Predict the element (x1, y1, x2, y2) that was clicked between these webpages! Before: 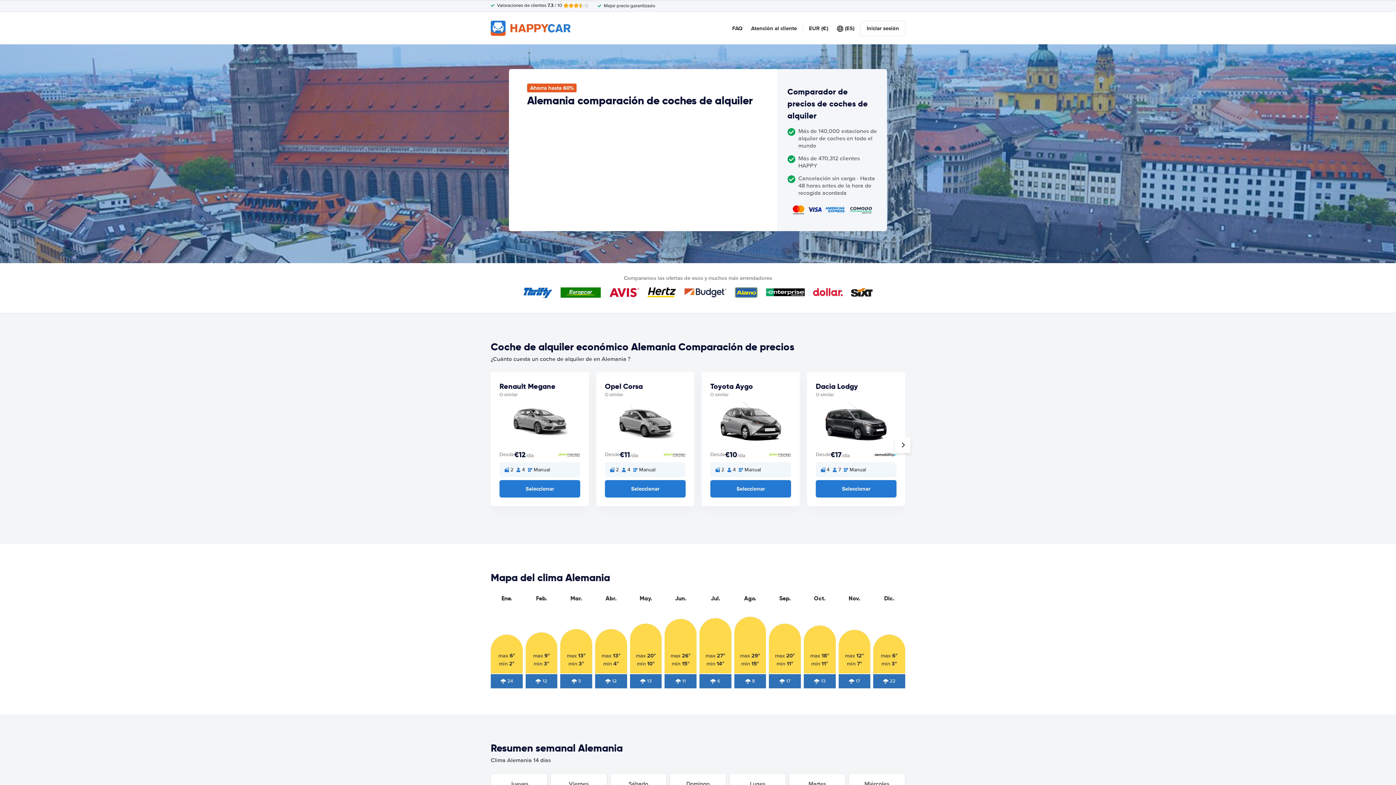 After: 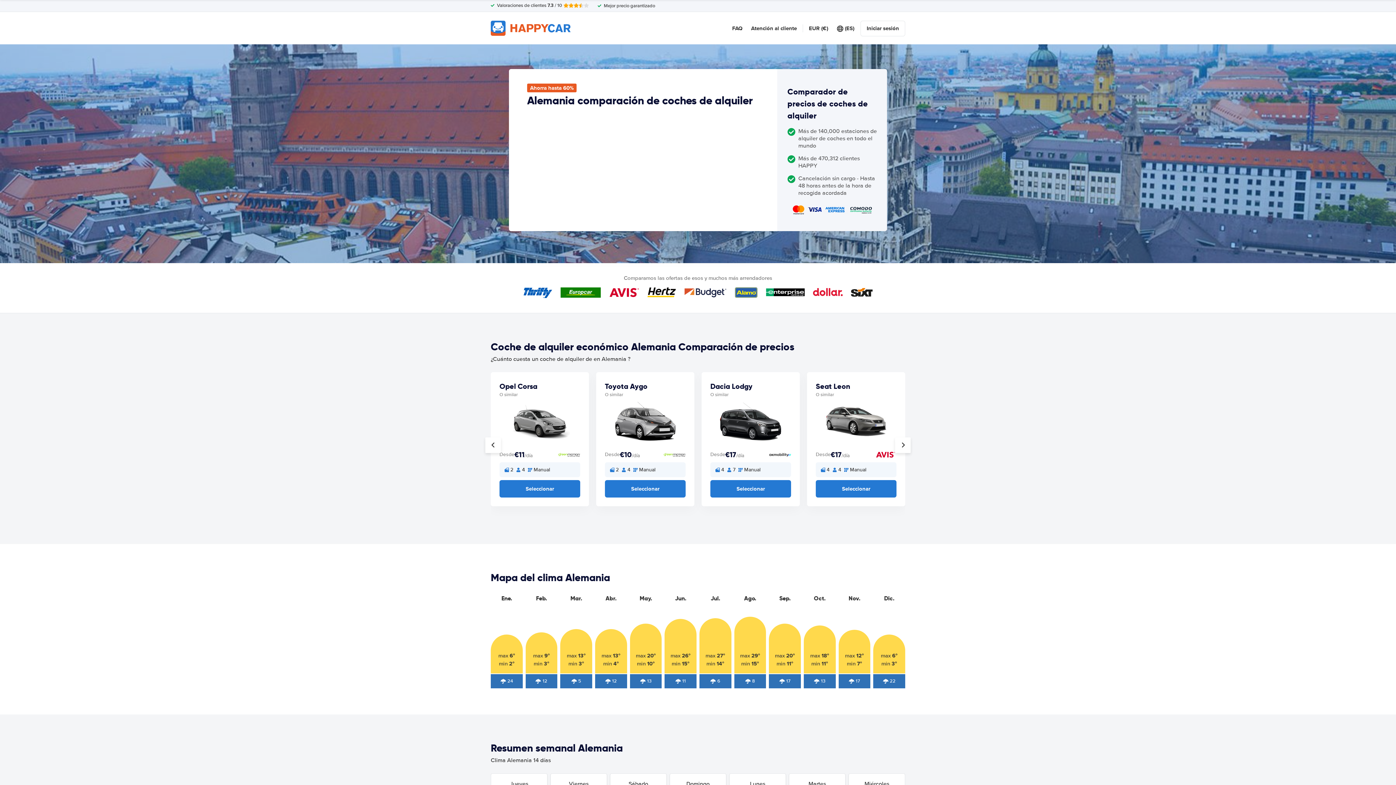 Action: bbox: (895, 437, 910, 453)